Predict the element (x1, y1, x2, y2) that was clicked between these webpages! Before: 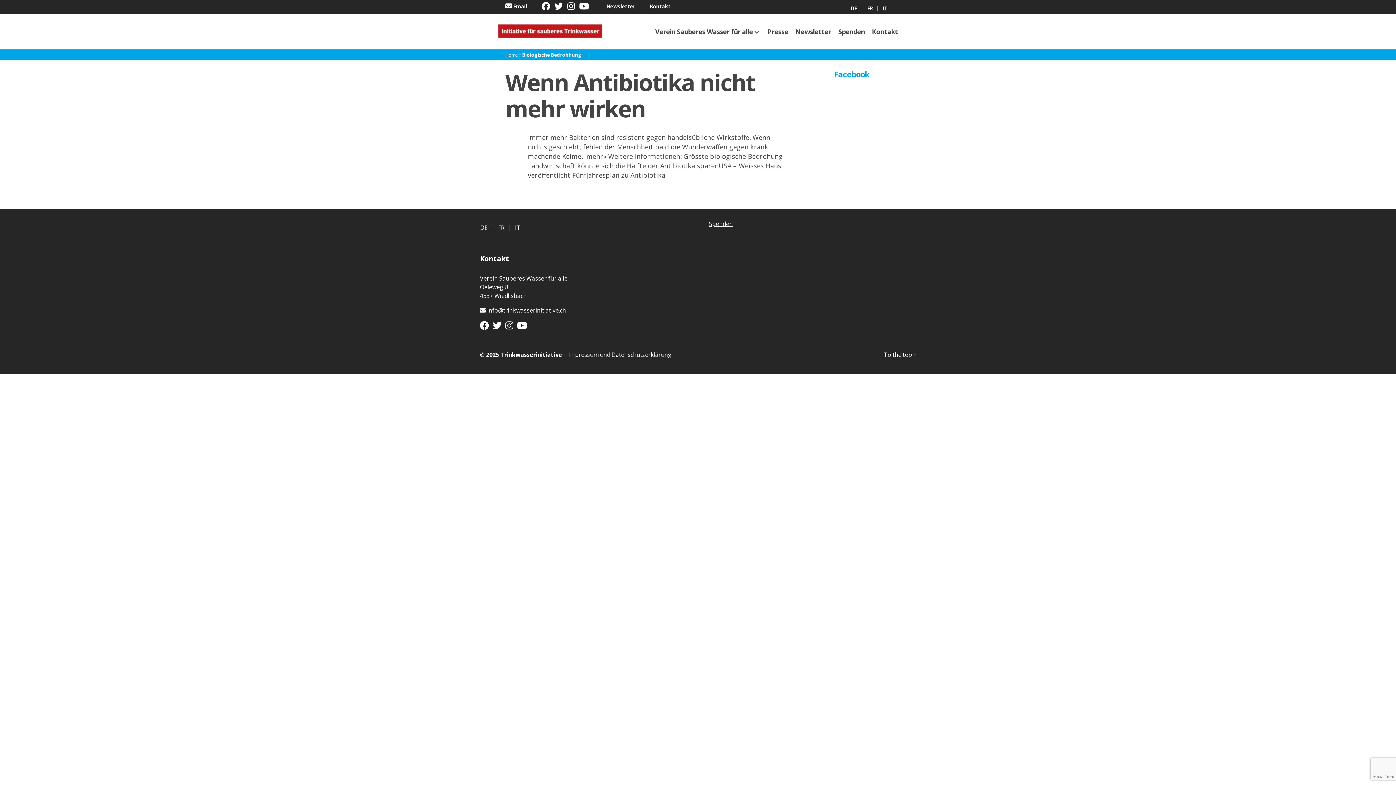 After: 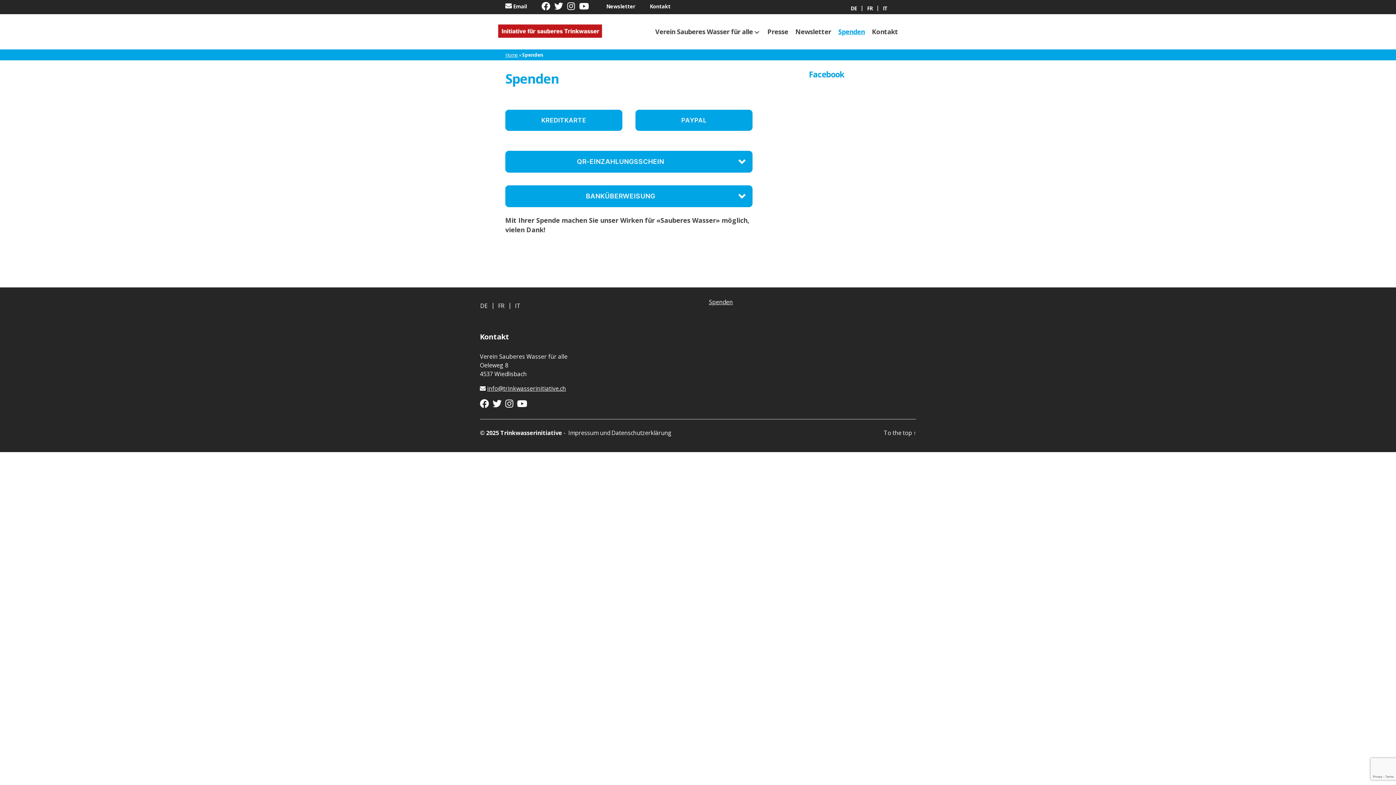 Action: bbox: (709, 220, 733, 228) label: Spenden